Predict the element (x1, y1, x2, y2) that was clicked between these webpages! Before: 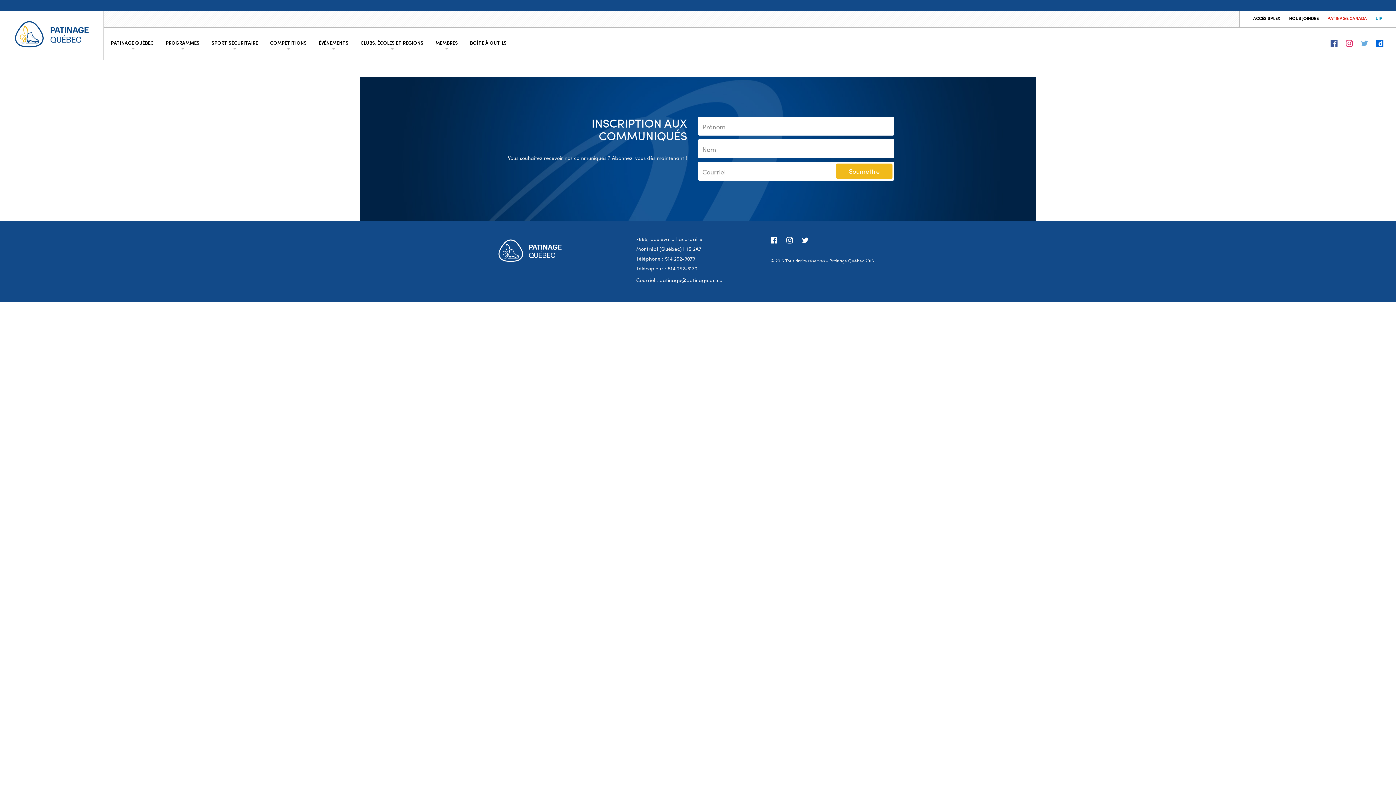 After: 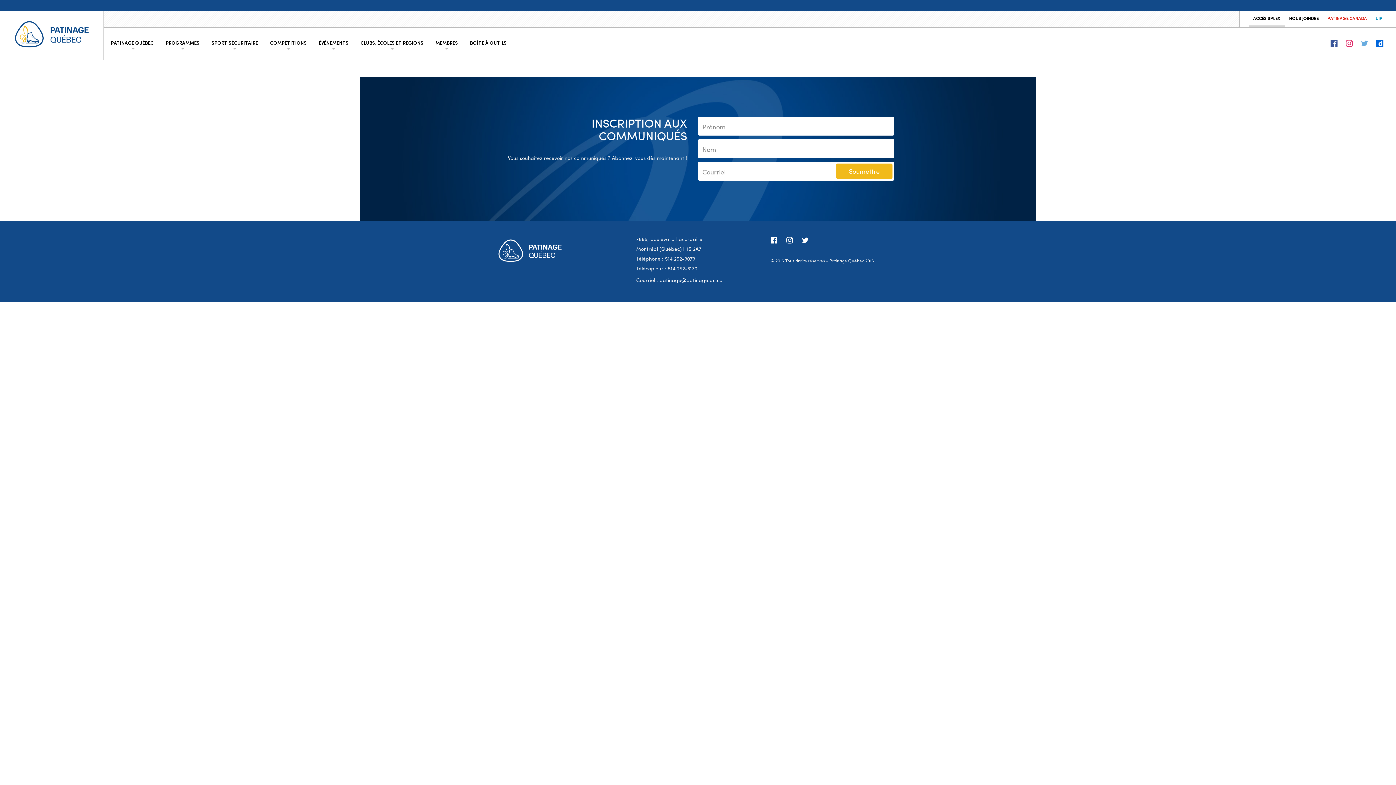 Action: bbox: (1249, 10, 1285, 27) label: ACCÈS SPLEX